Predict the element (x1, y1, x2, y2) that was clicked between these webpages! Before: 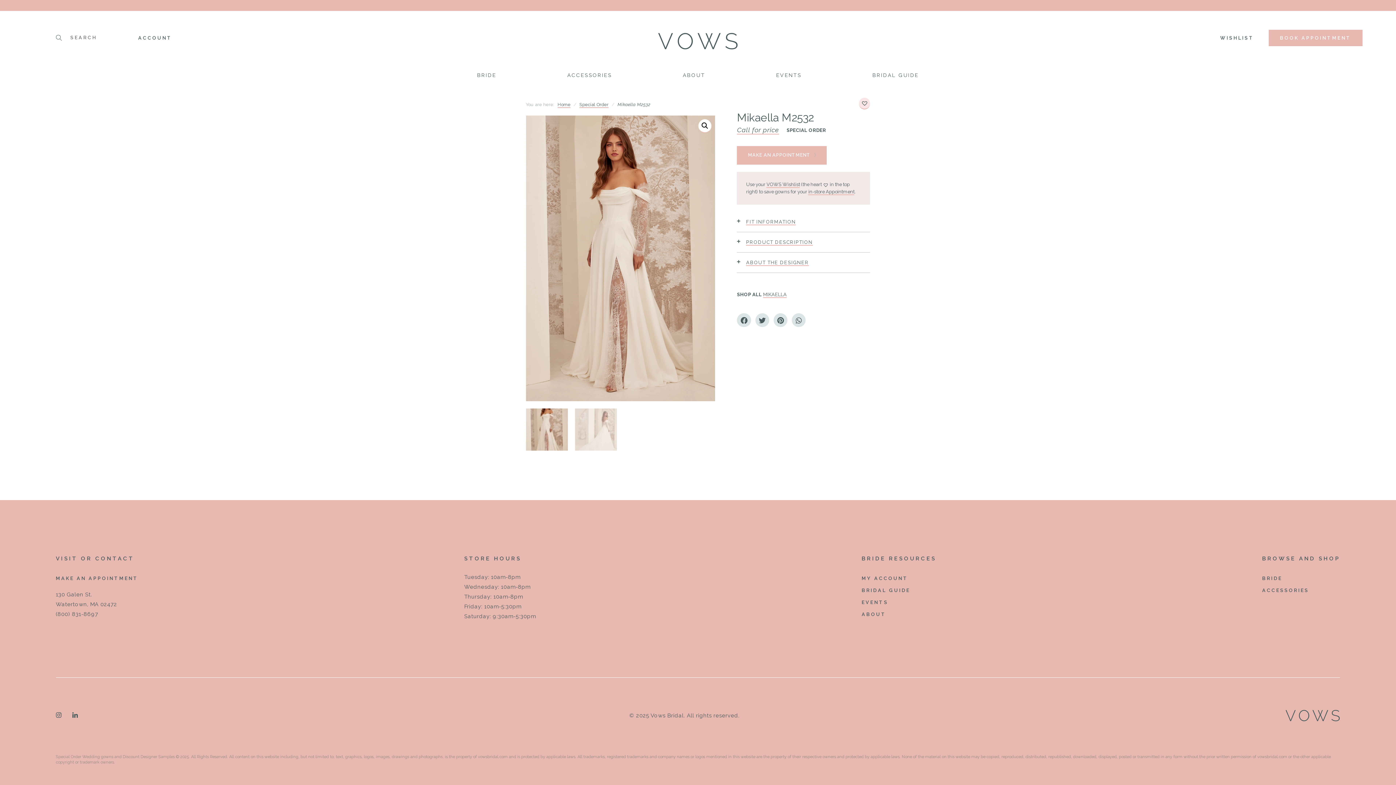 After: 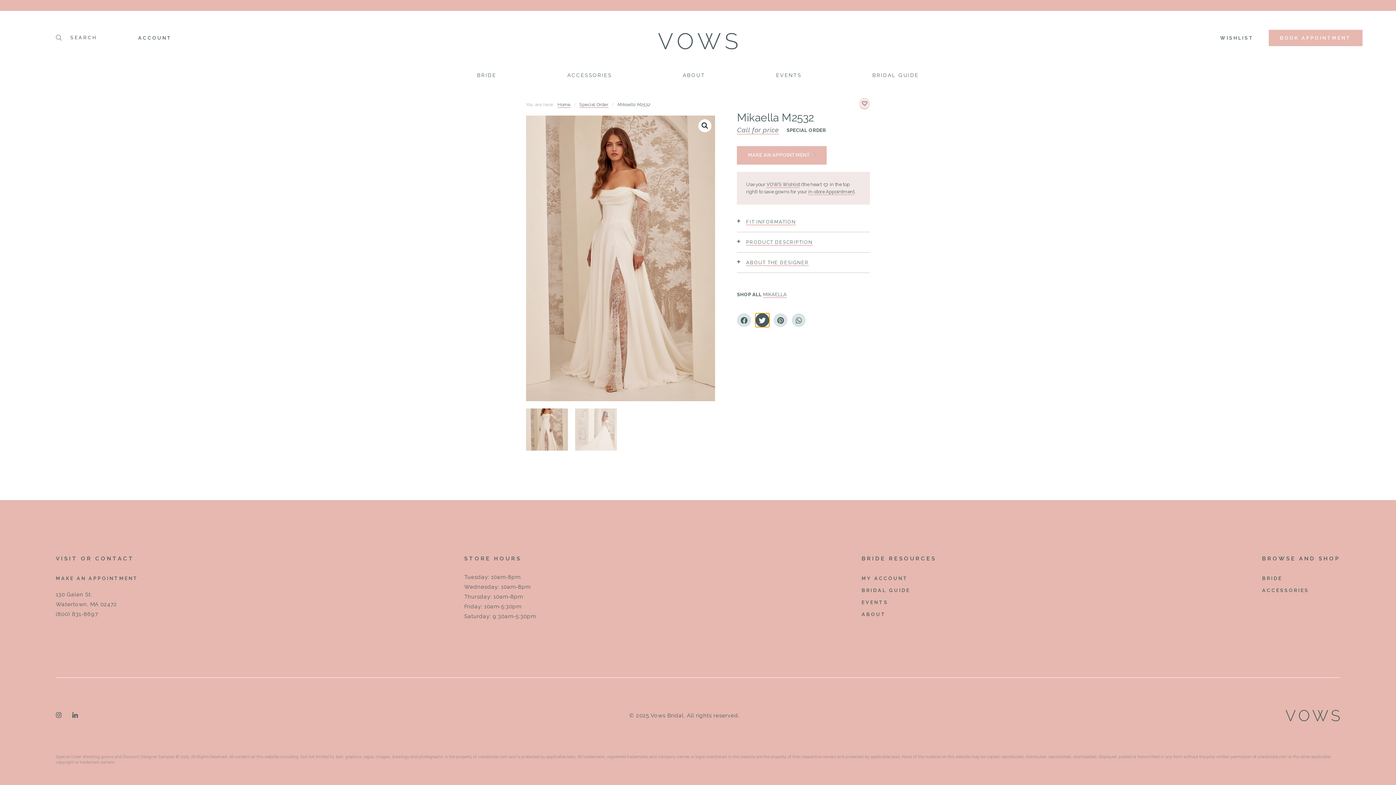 Action: bbox: (755, 313, 769, 327) label: Share on twitter